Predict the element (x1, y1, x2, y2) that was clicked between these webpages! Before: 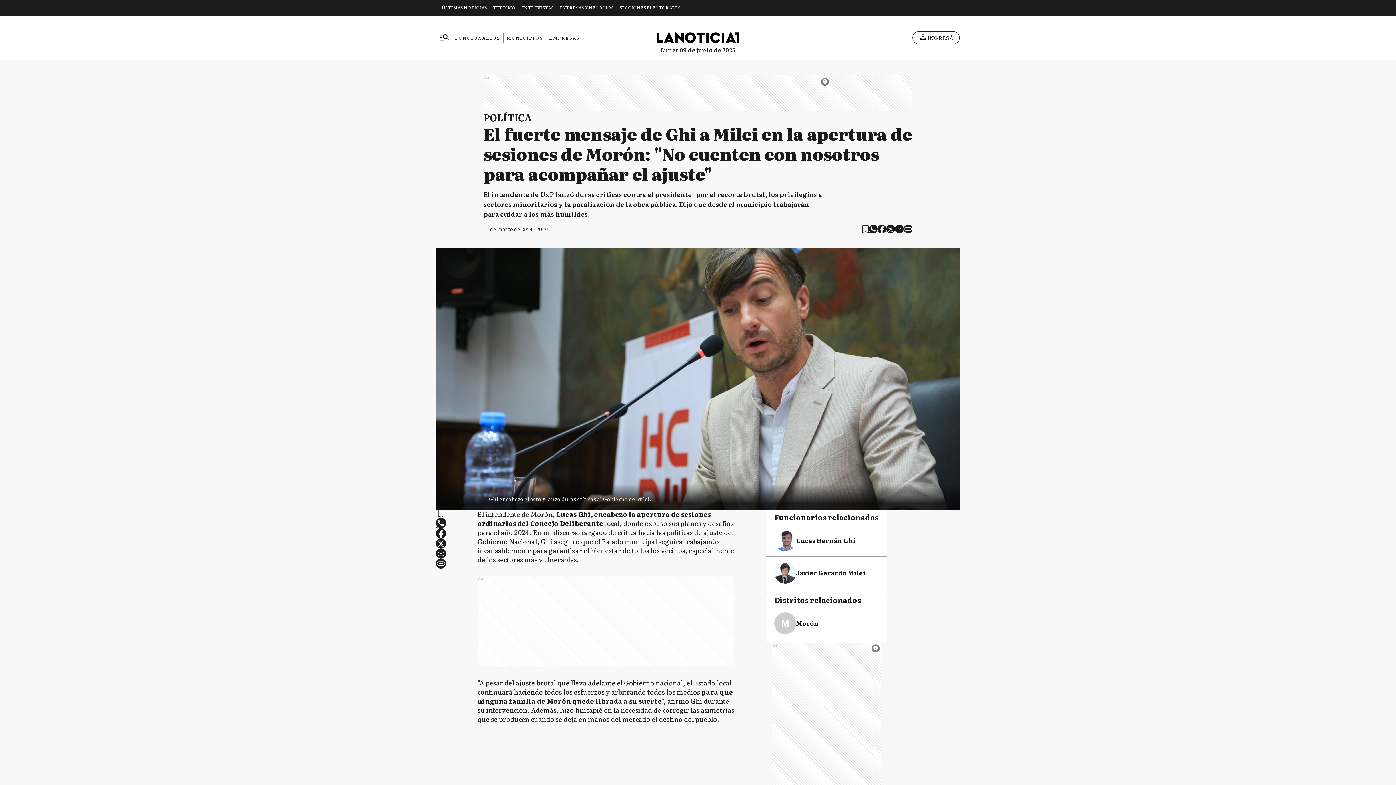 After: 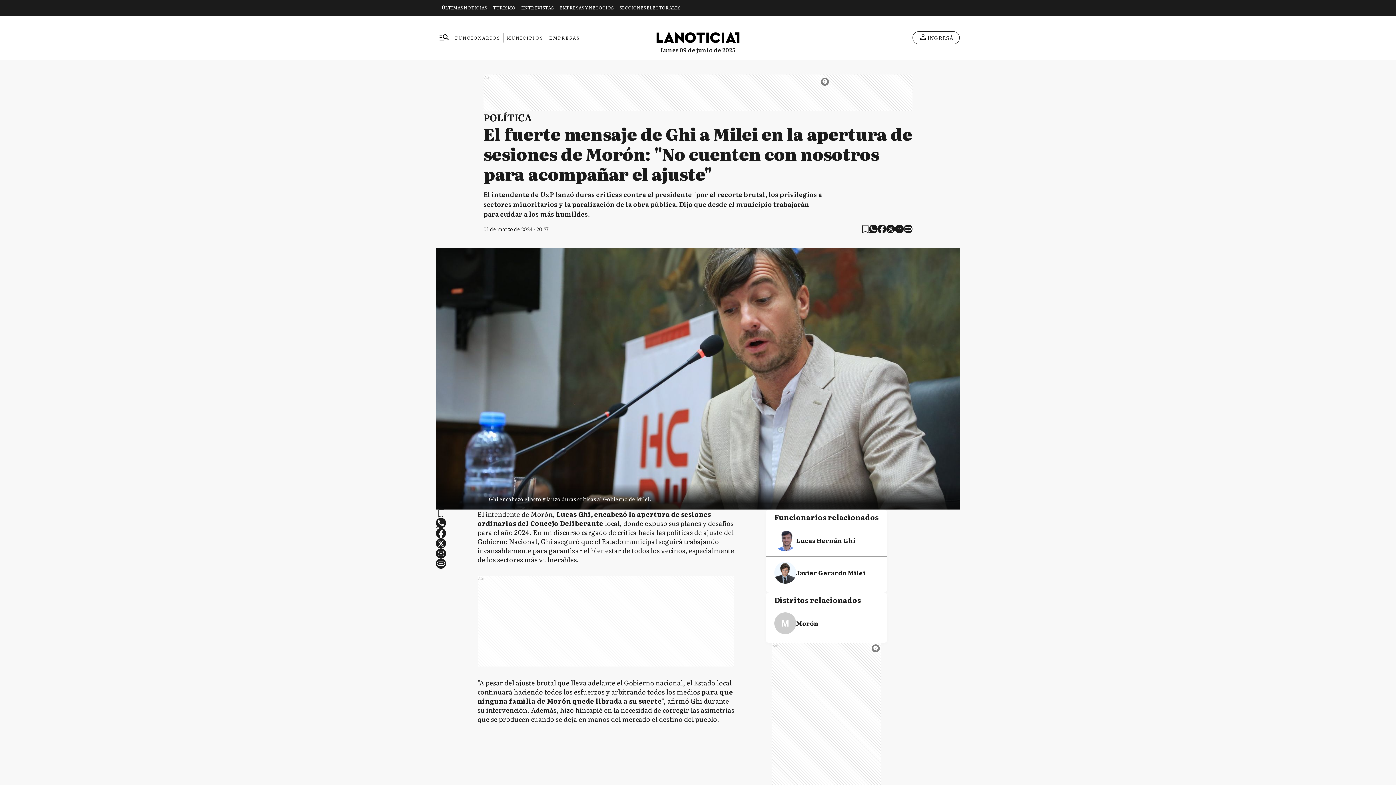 Action: bbox: (869, 224, 877, 233) label: whatsapp